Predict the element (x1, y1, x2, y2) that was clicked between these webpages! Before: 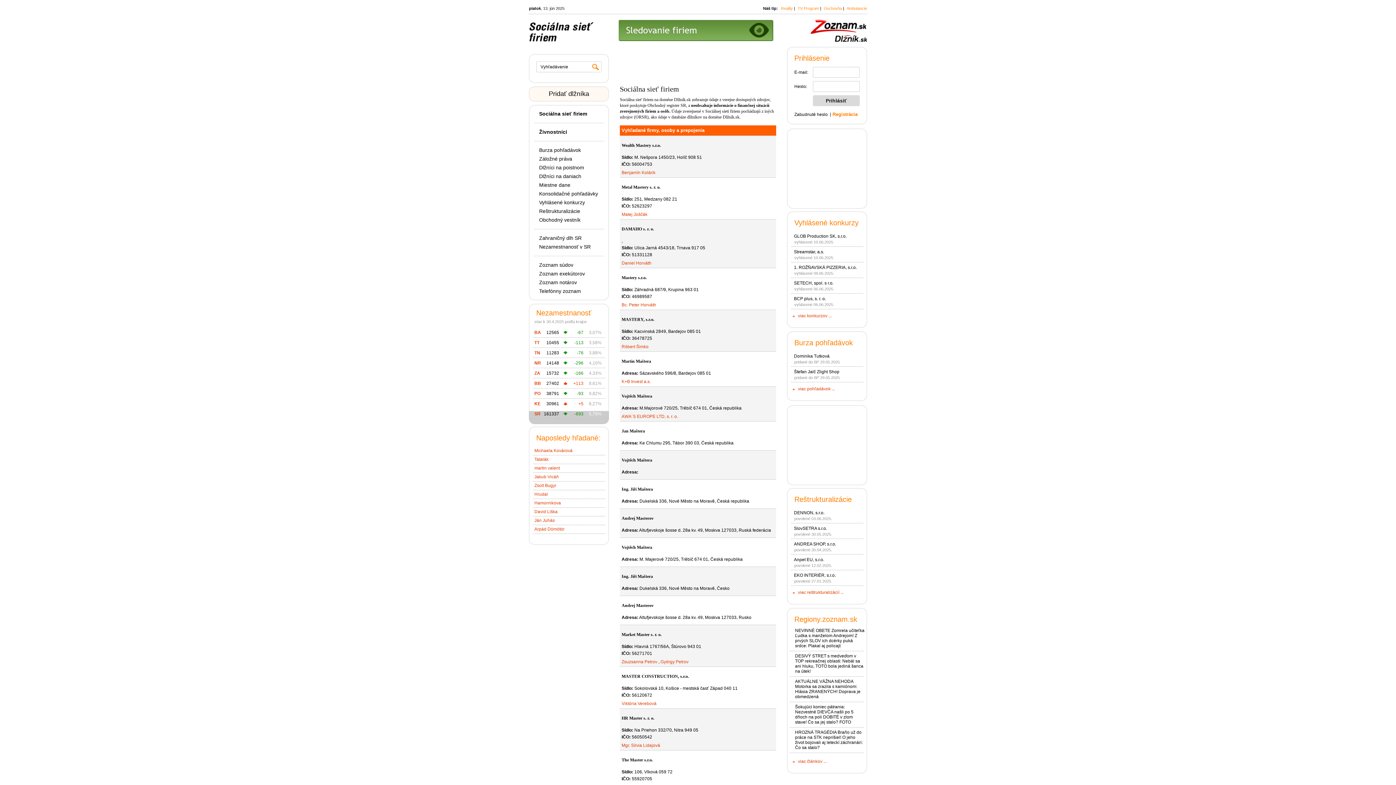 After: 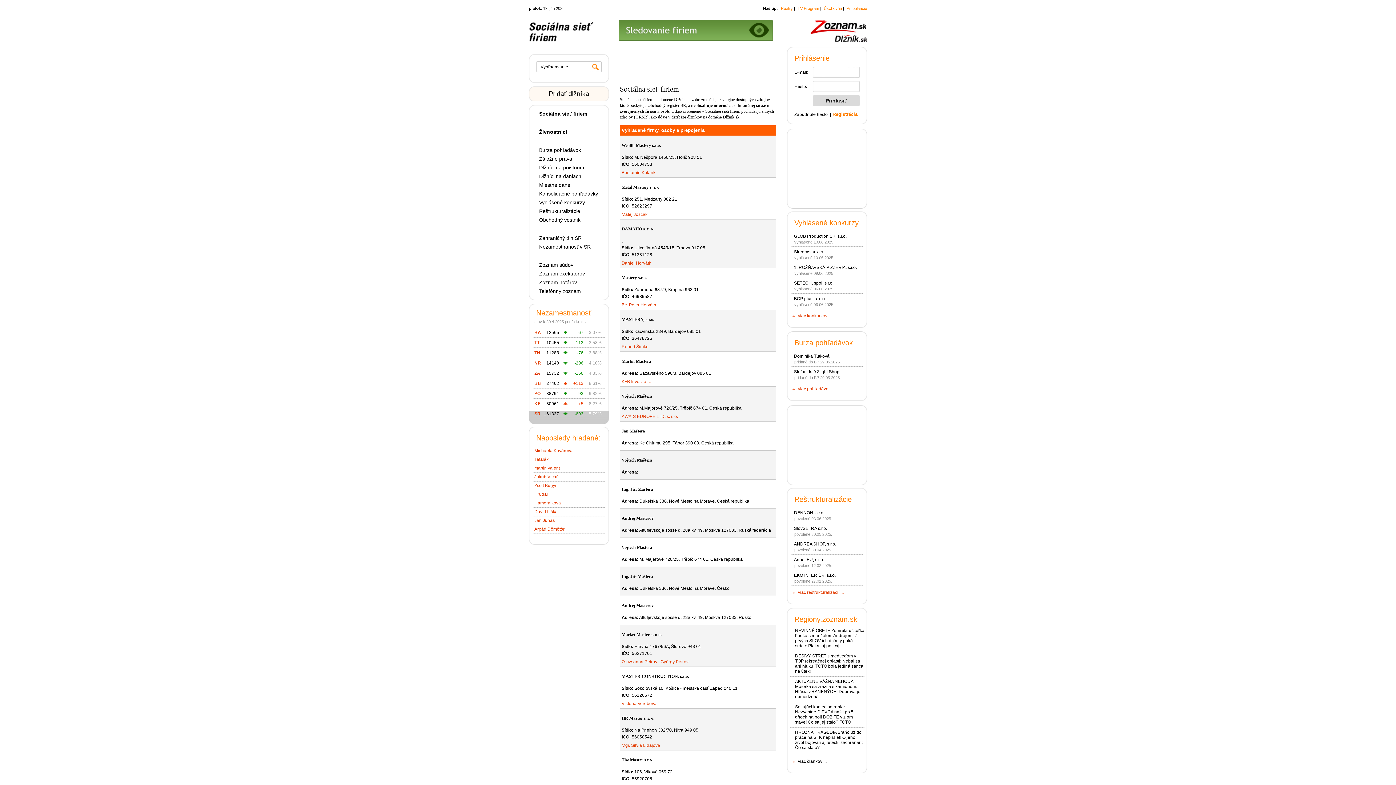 Action: label: viac článkov ... bbox: (790, 759, 826, 764)